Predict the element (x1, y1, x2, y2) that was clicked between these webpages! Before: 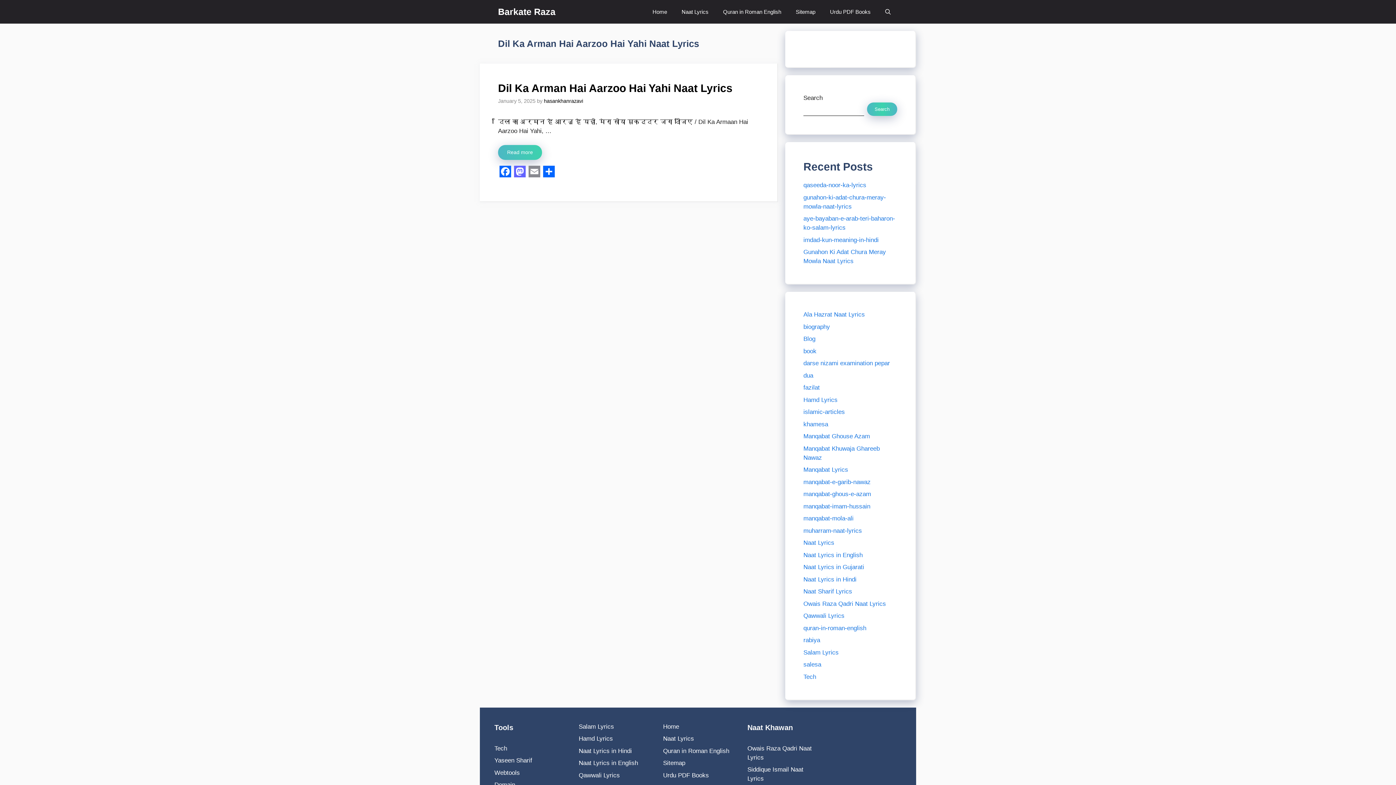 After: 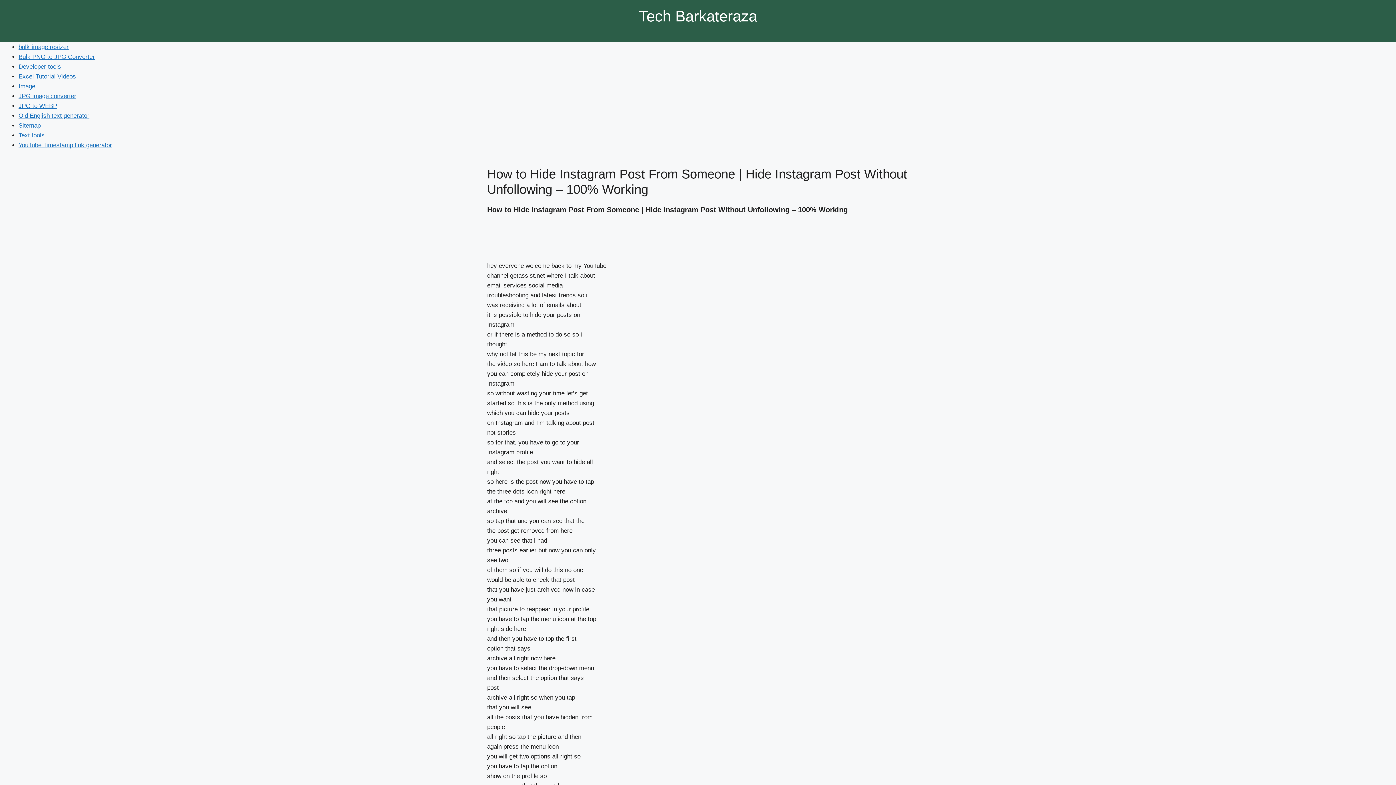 Action: label: Tech bbox: (494, 745, 507, 752)